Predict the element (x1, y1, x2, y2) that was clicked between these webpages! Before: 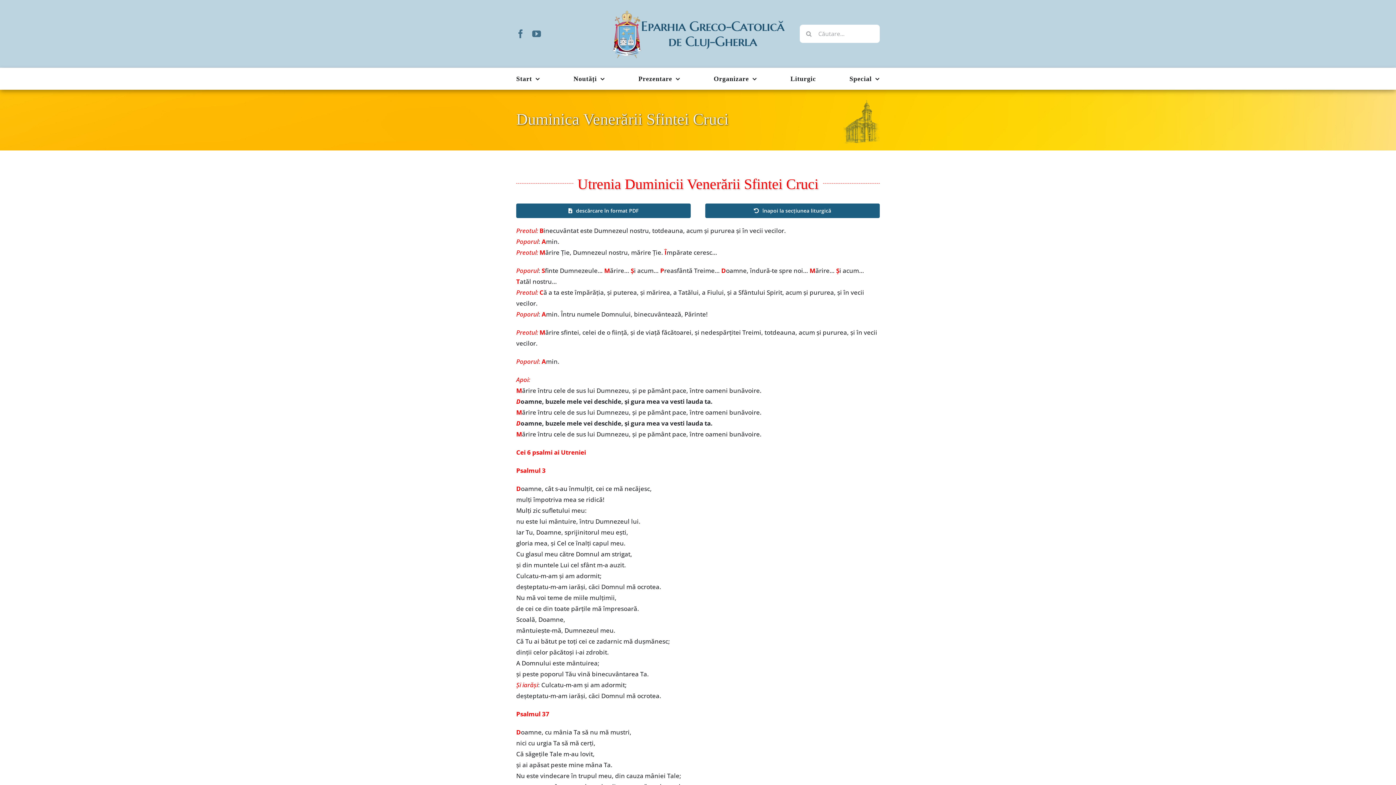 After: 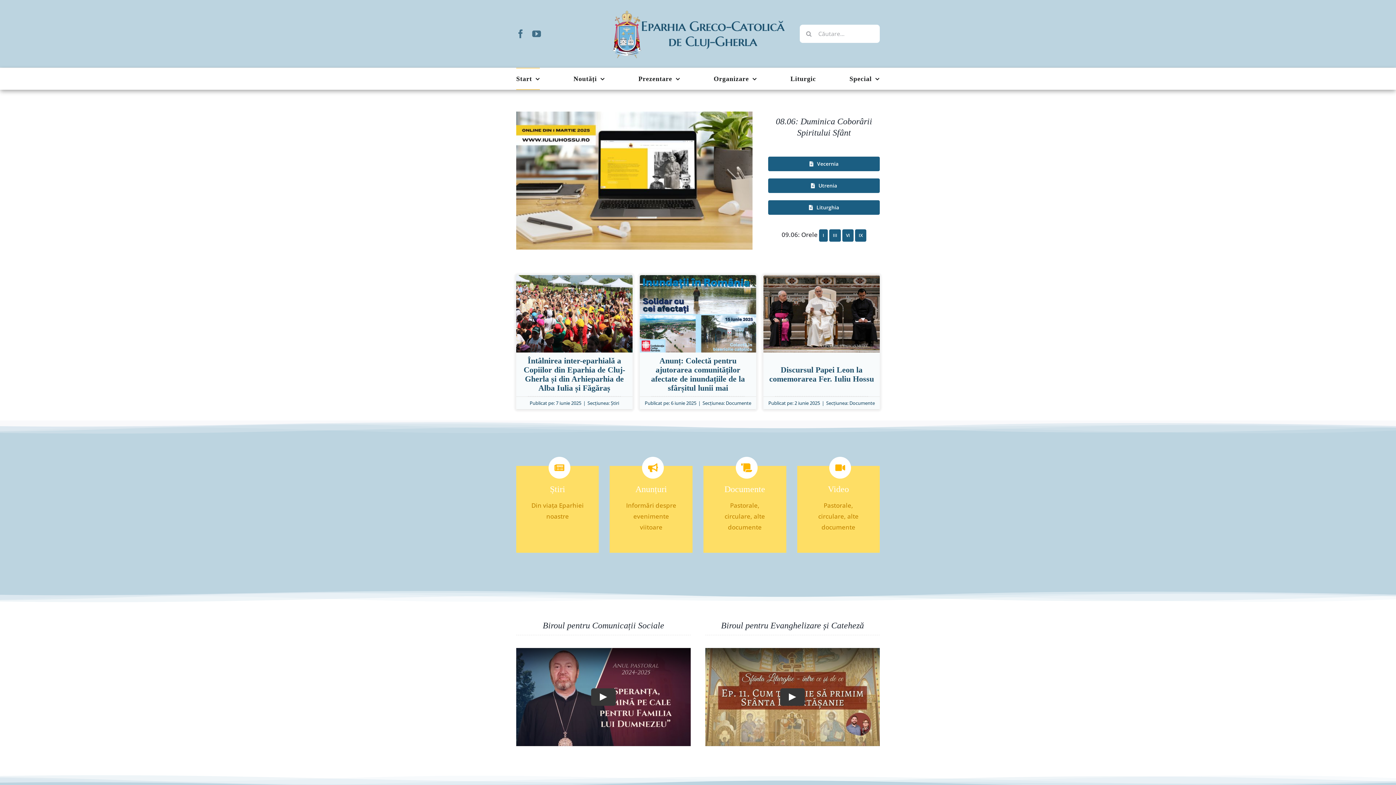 Action: bbox: (610, 8, 785, 16)